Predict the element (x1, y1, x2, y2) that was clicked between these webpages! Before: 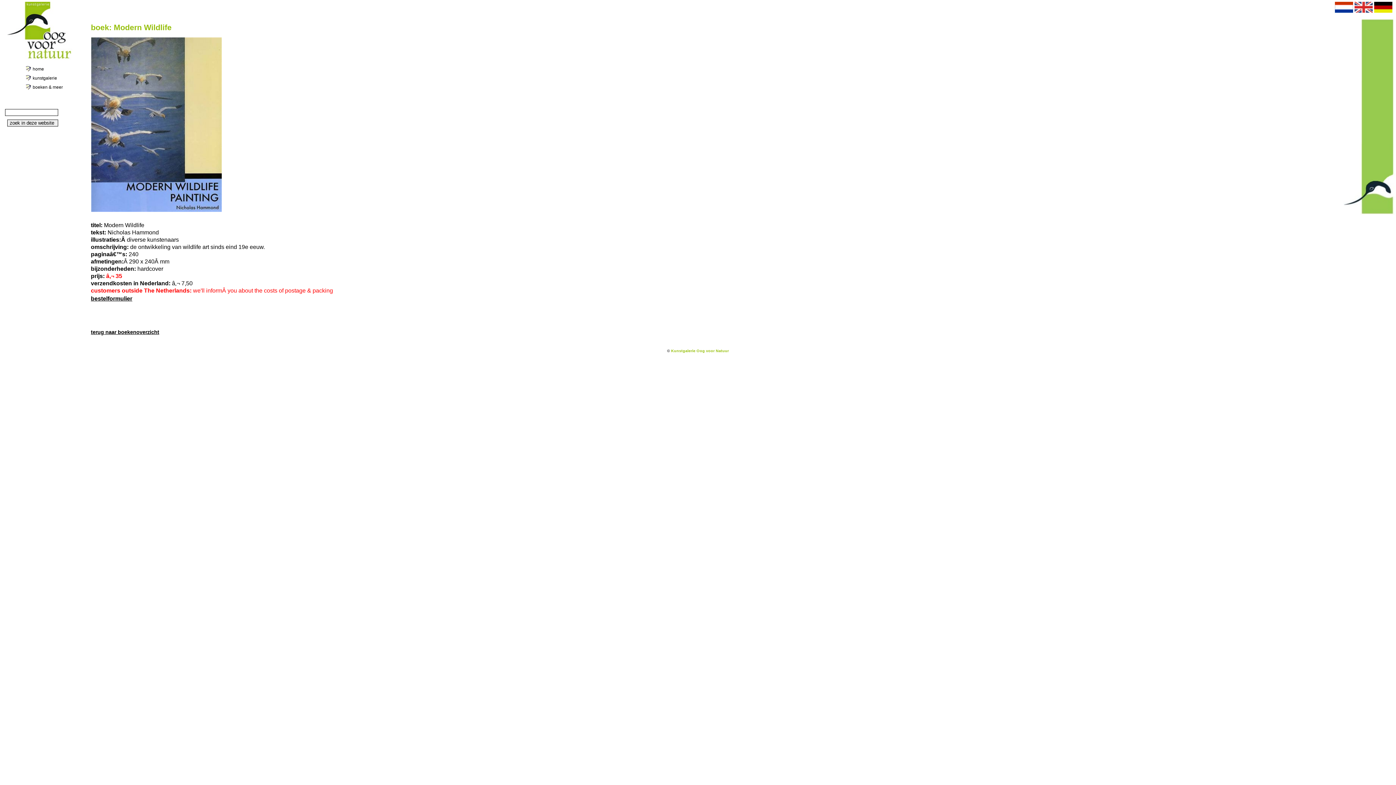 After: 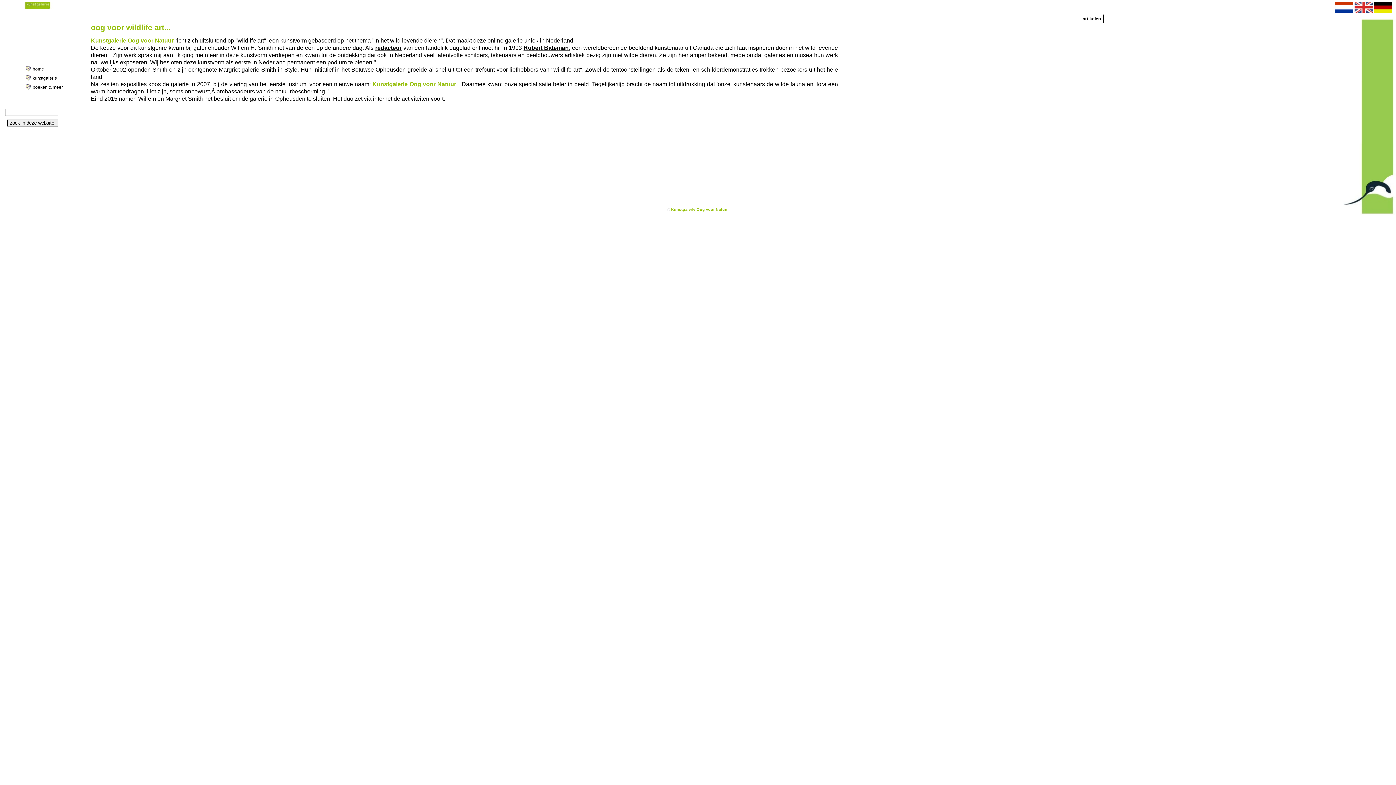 Action: bbox: (25, 74, 87, 81) label: kunstgalerie